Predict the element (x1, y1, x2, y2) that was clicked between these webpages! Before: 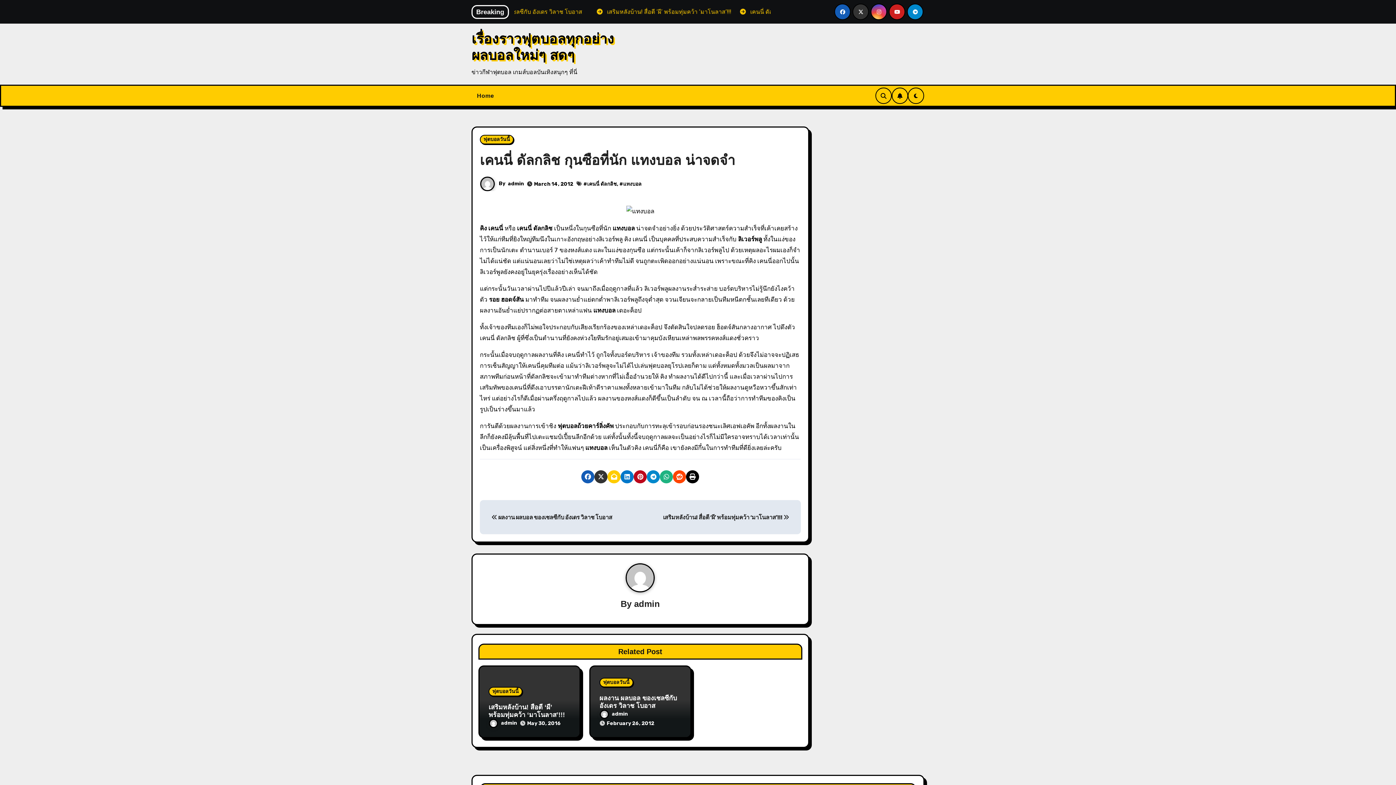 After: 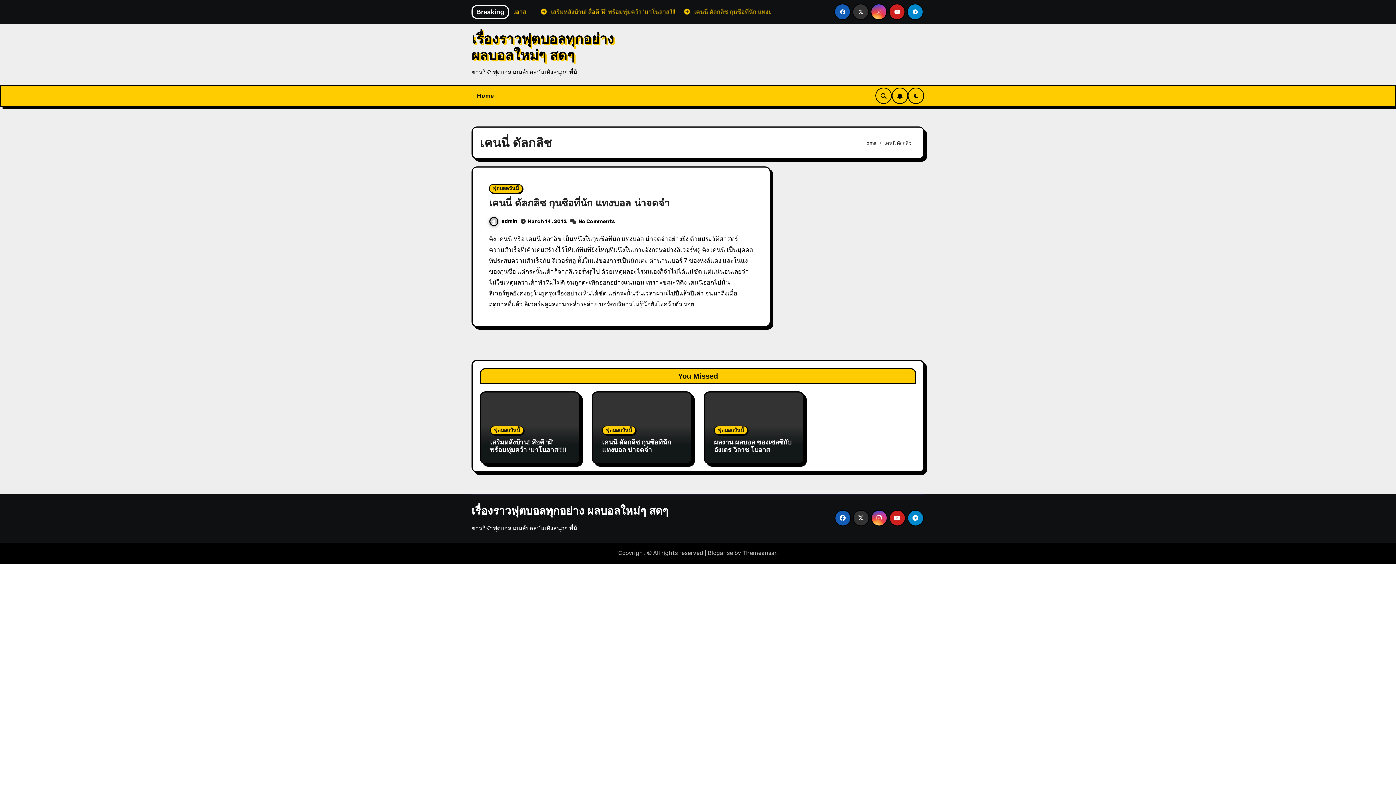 Action: label: เคนนี่ ดัลกลิช bbox: (587, 180, 617, 187)